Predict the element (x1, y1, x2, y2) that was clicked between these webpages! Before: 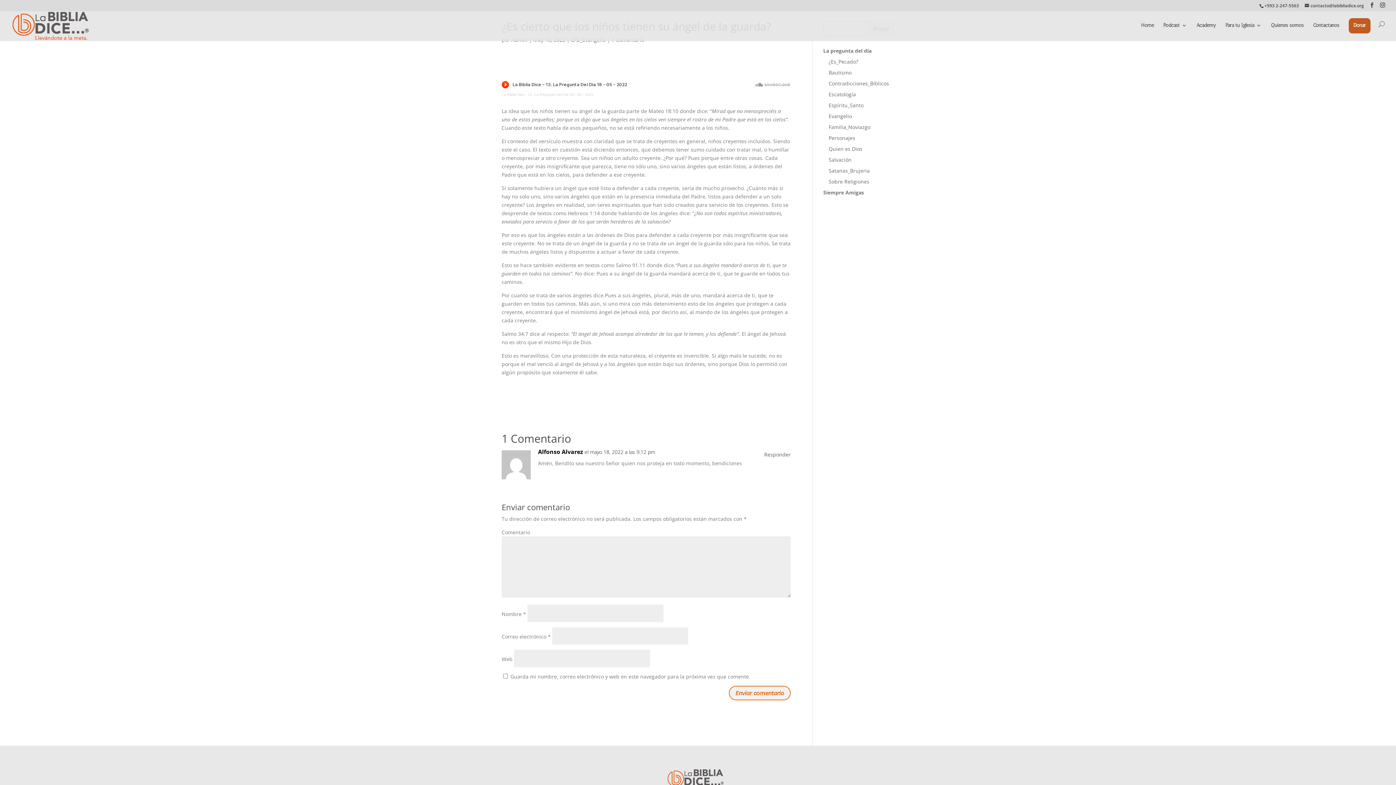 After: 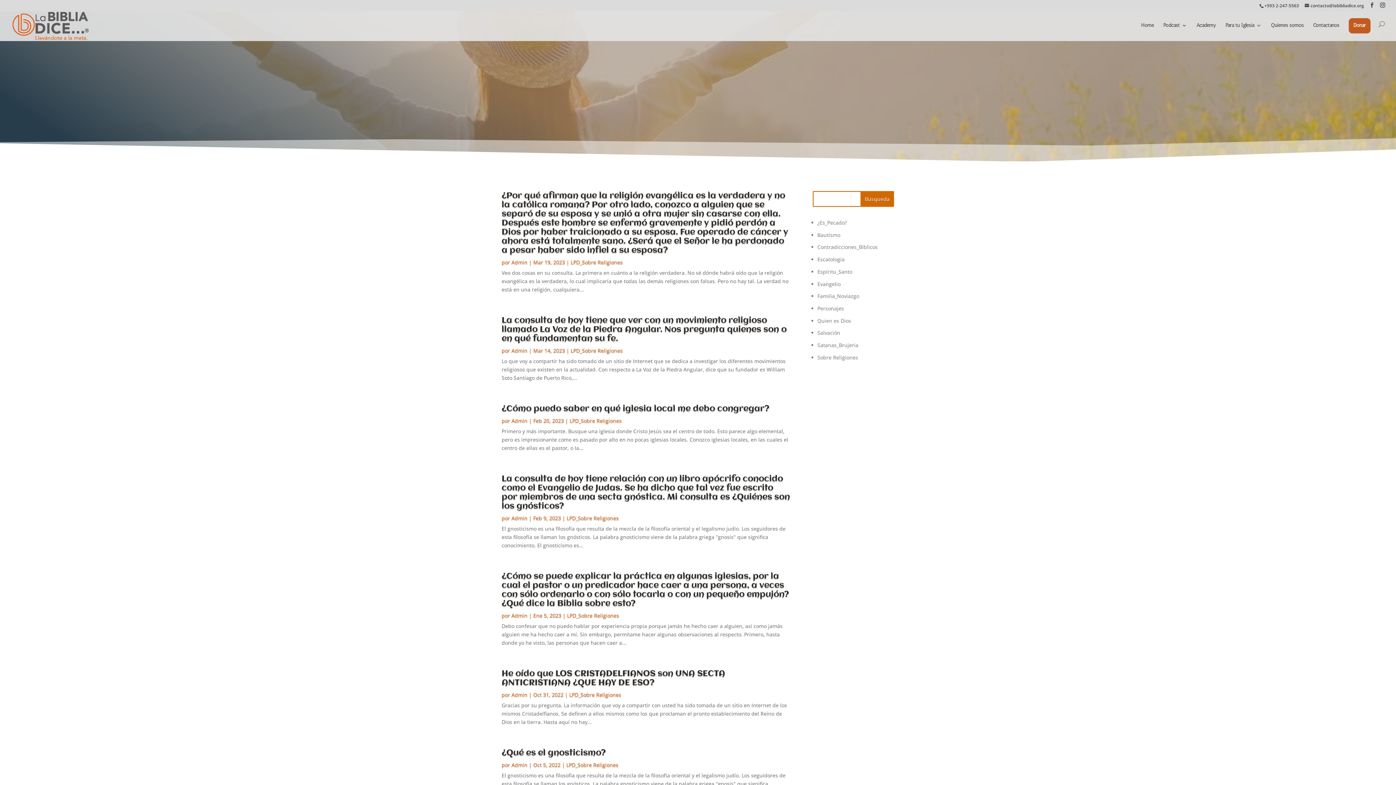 Action: bbox: (828, 178, 869, 185) label: Sobre Religiones